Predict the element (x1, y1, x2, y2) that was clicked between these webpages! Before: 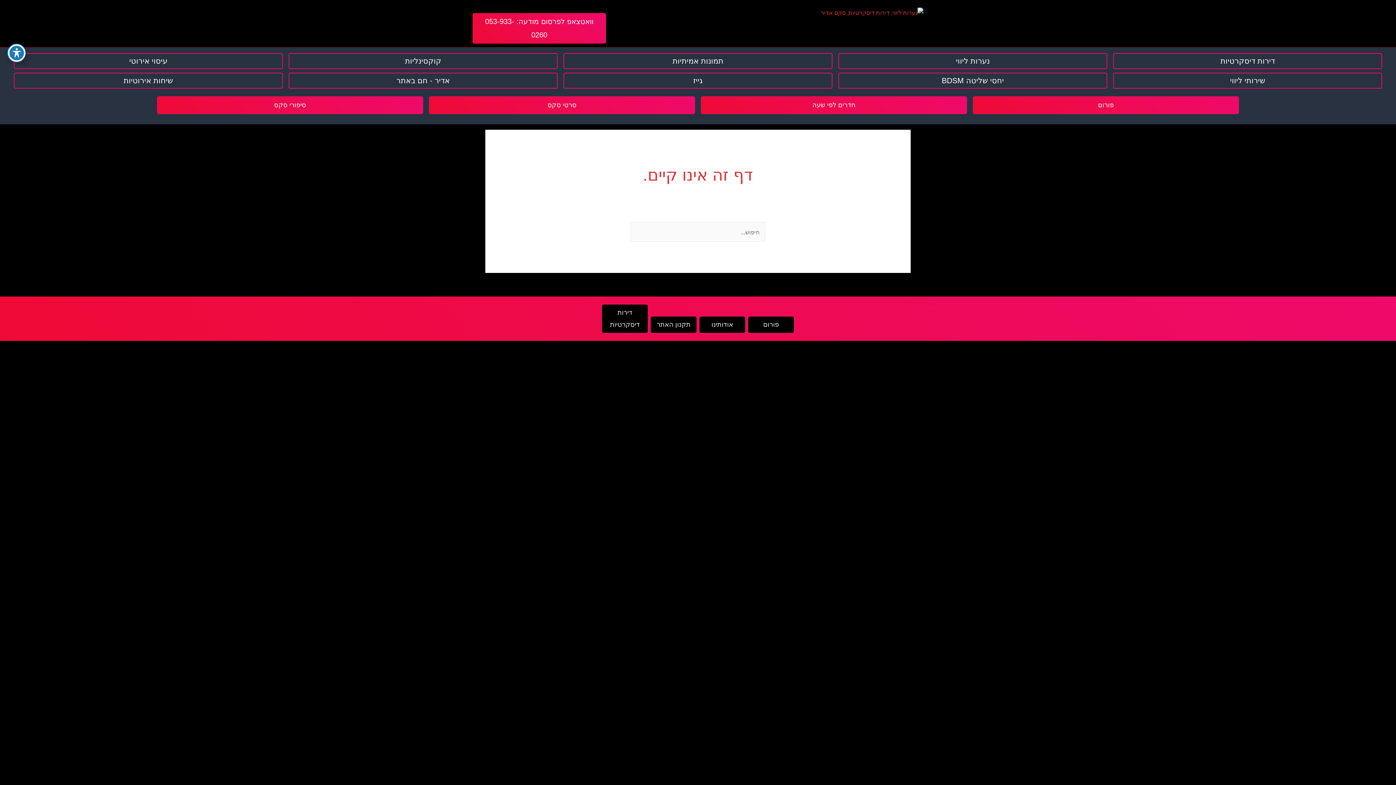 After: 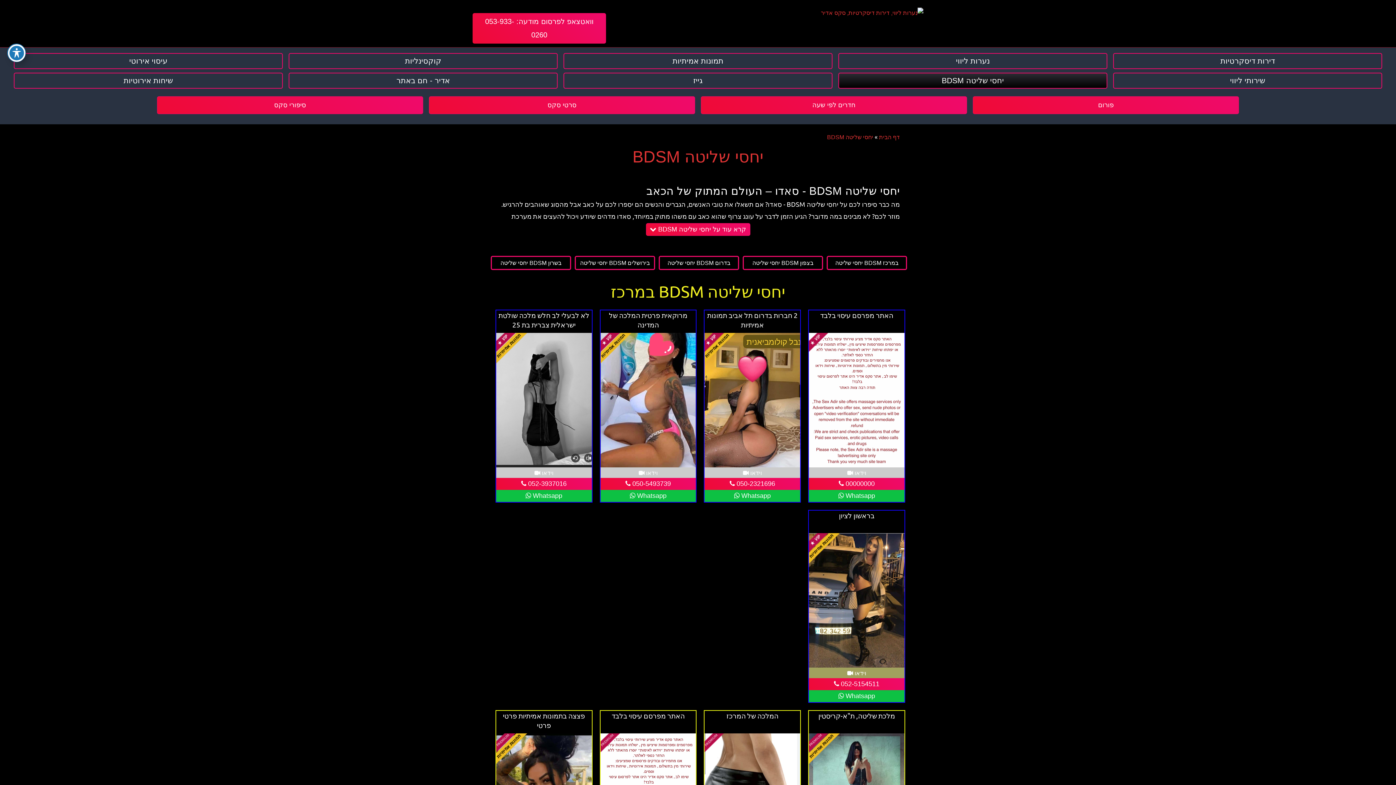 Action: label: יחסי שליטה BDSM bbox: (838, 72, 1107, 88)